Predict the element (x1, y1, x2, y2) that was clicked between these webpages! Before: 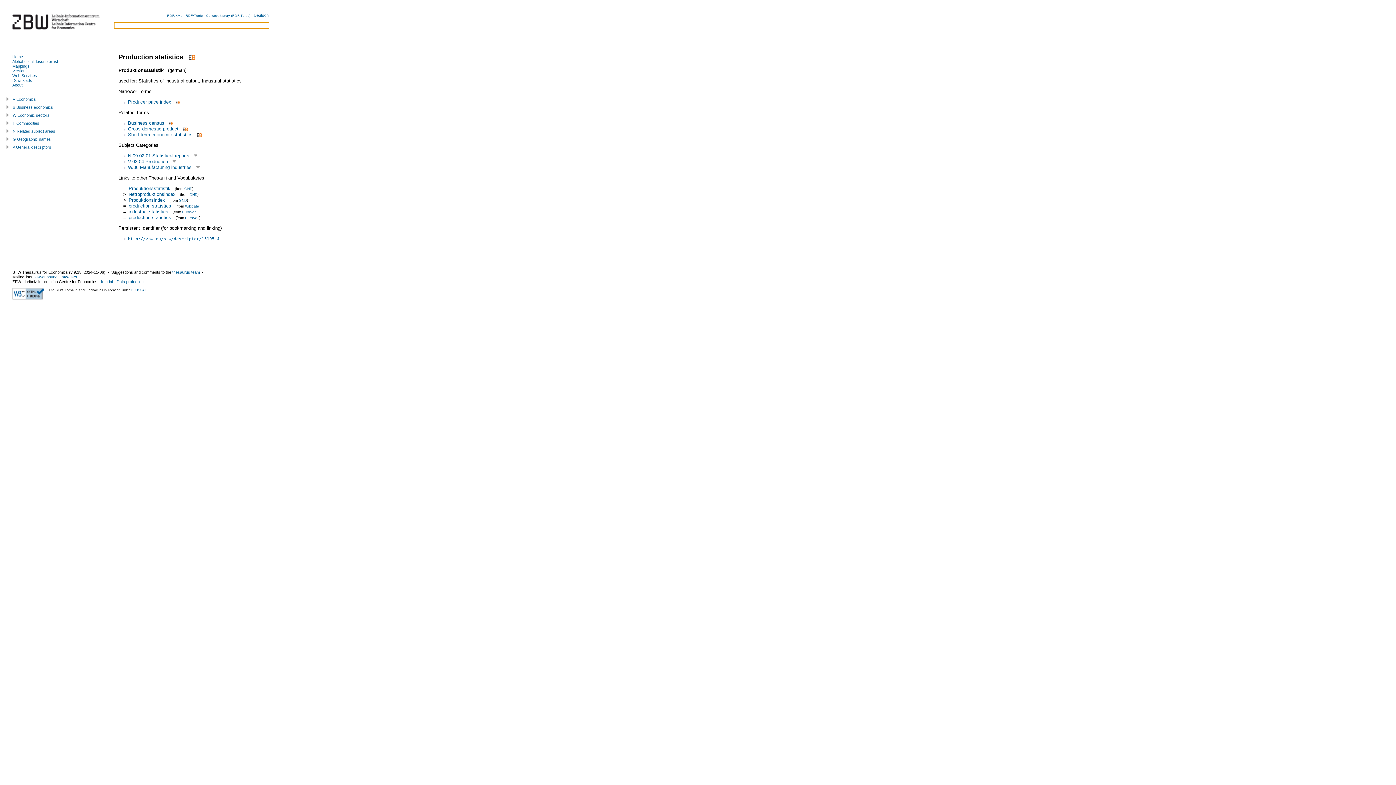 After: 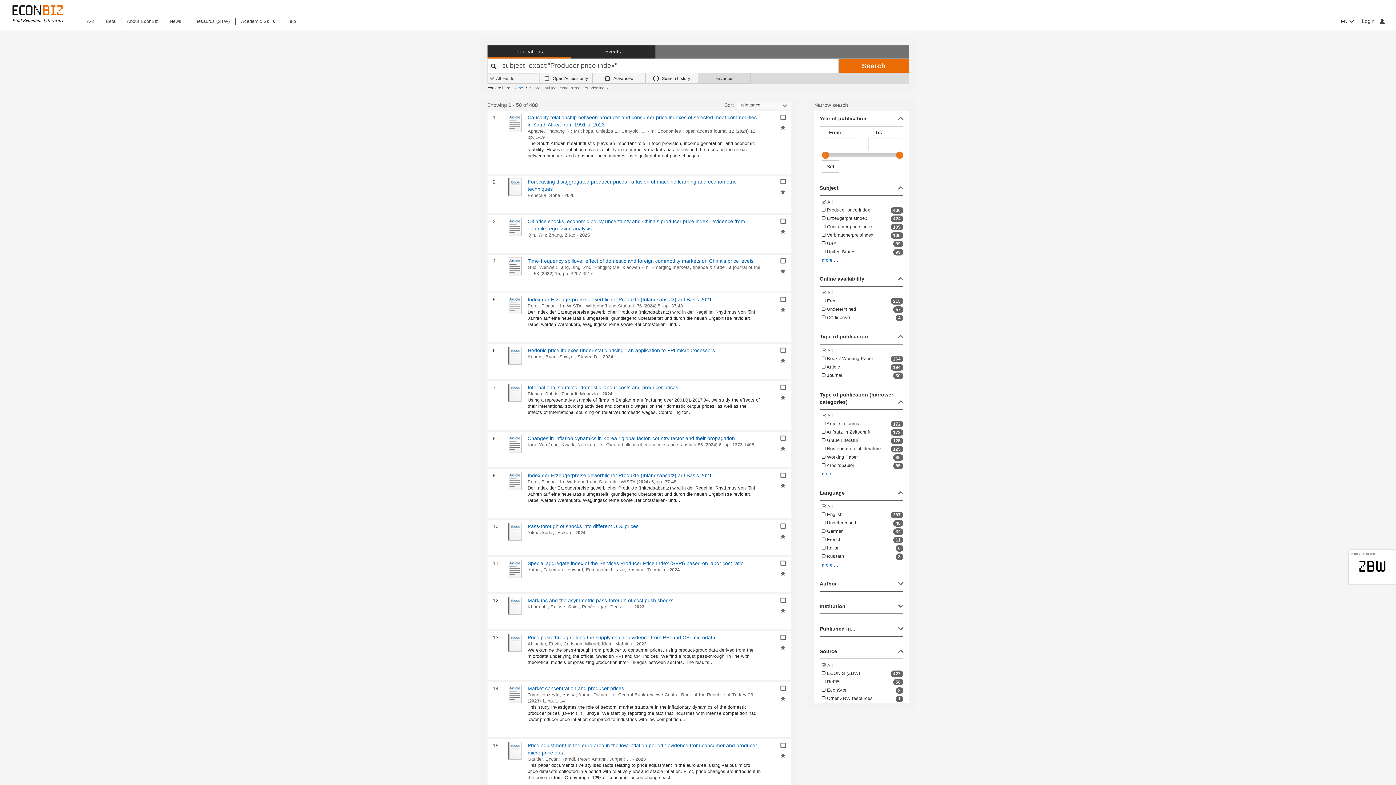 Action: label:   bbox: (174, 99, 180, 104)